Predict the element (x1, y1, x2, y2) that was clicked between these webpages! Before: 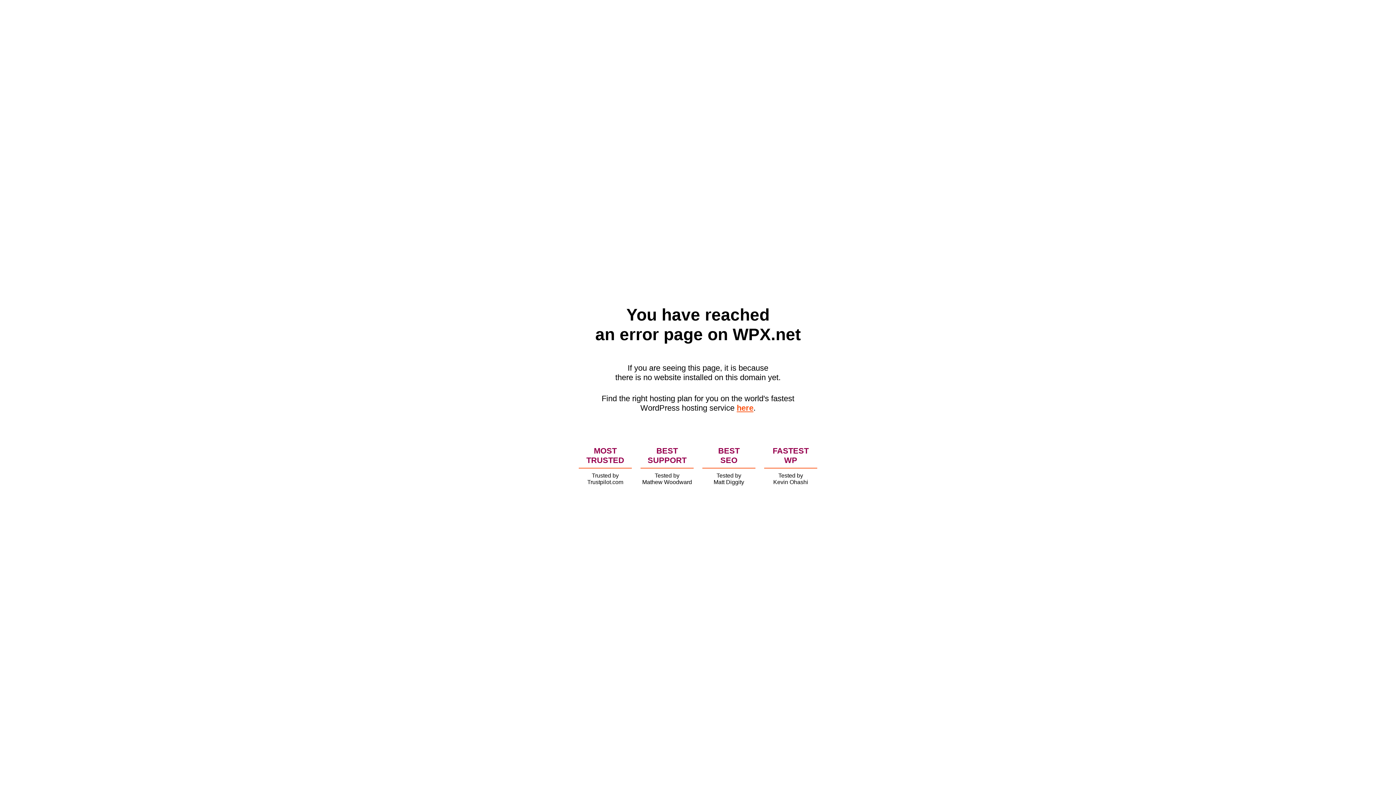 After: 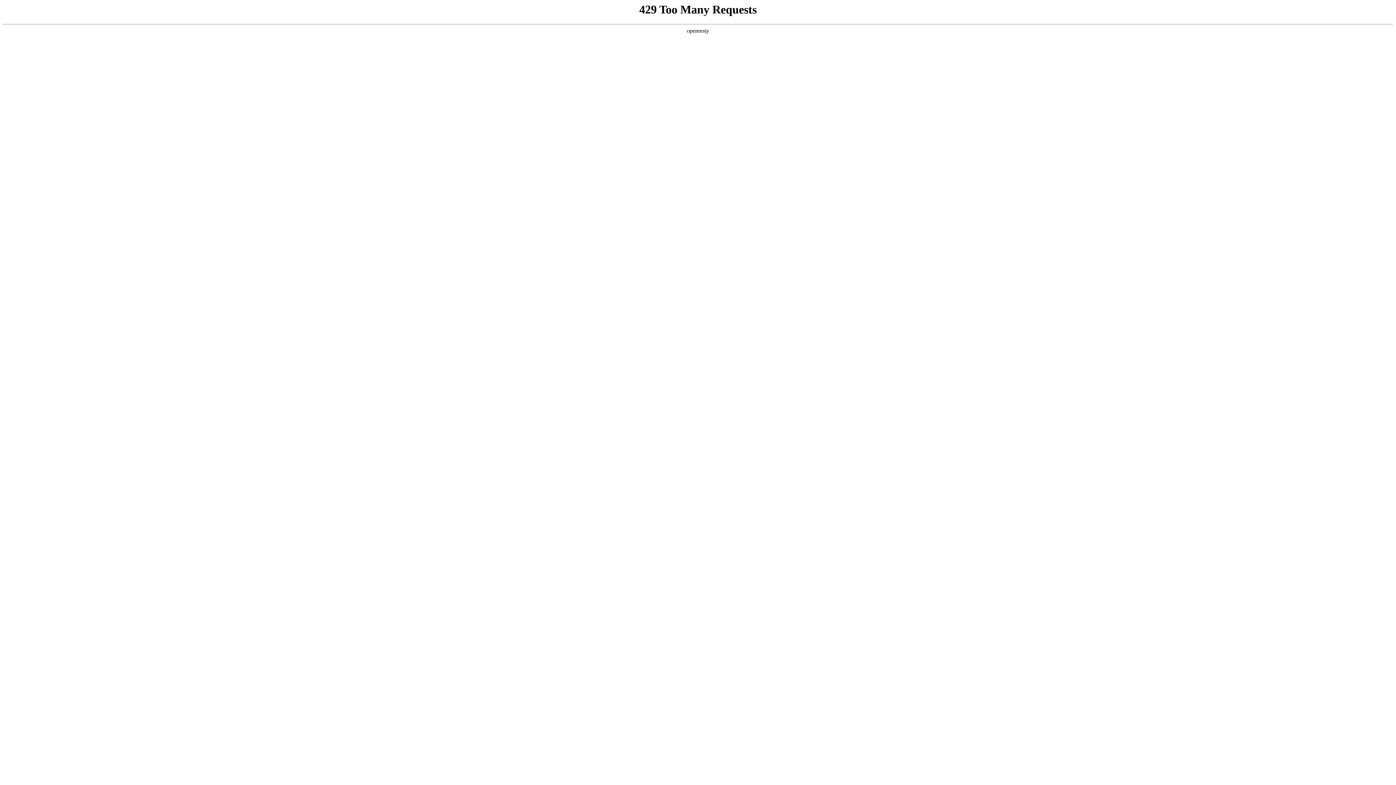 Action: label: here bbox: (736, 403, 753, 412)